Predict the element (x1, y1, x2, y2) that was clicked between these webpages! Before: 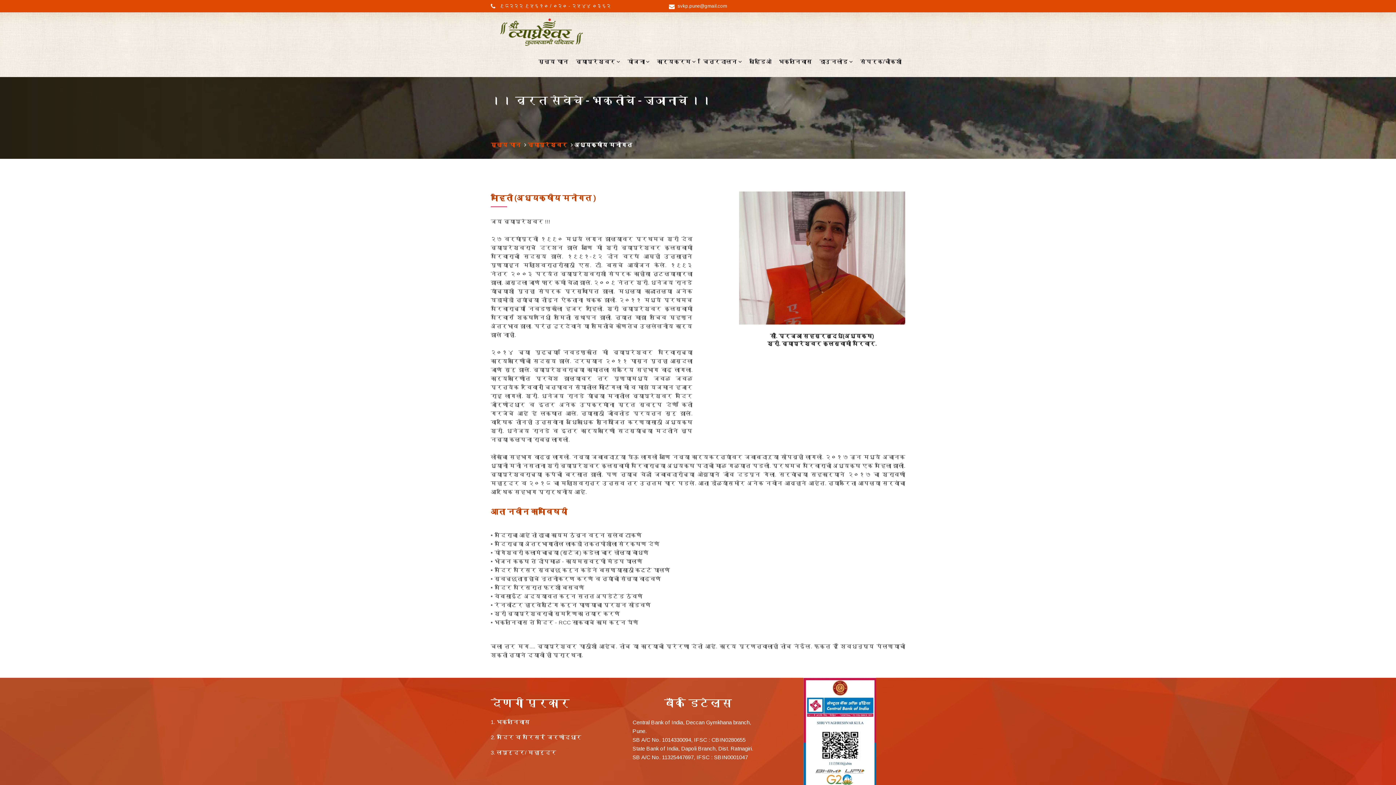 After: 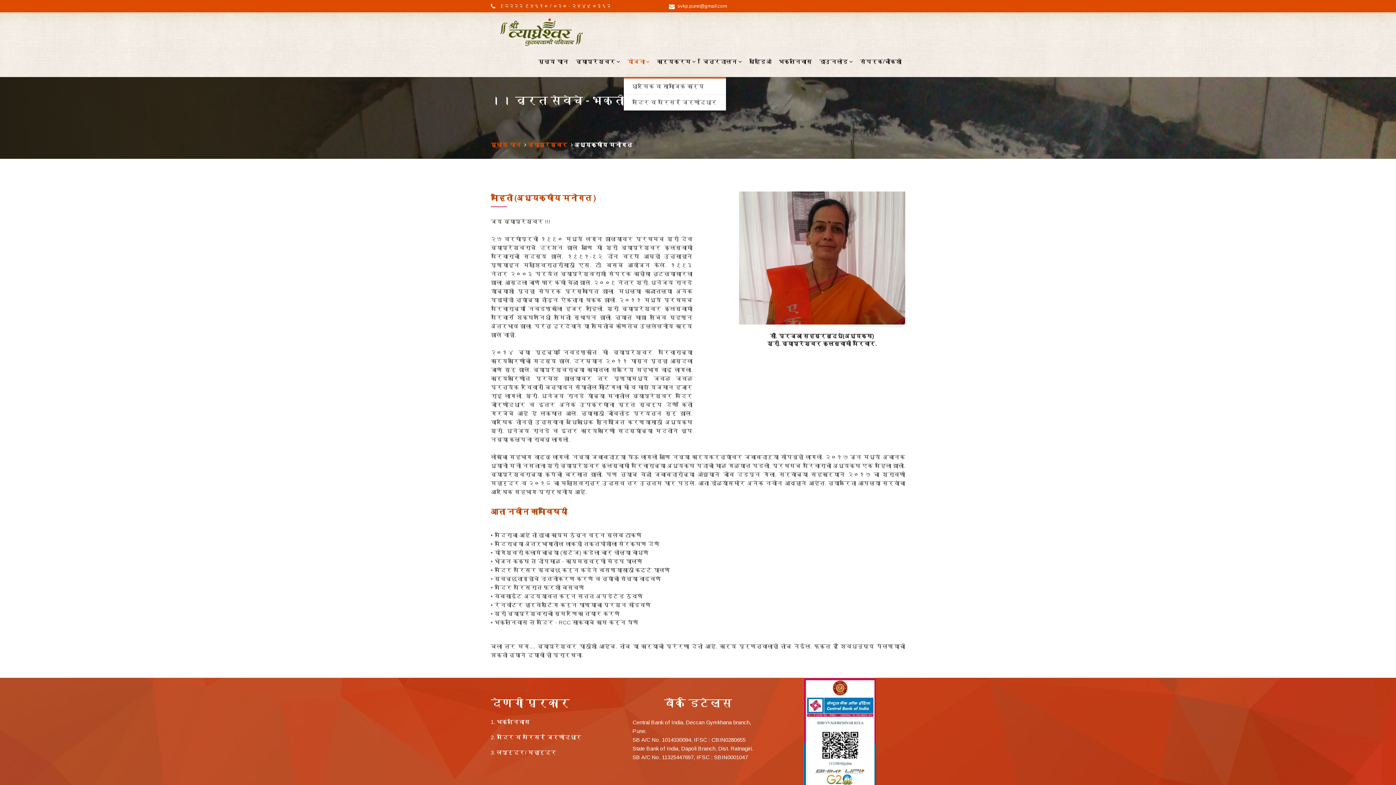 Action: label: योजना bbox: (624, 46, 653, 77)